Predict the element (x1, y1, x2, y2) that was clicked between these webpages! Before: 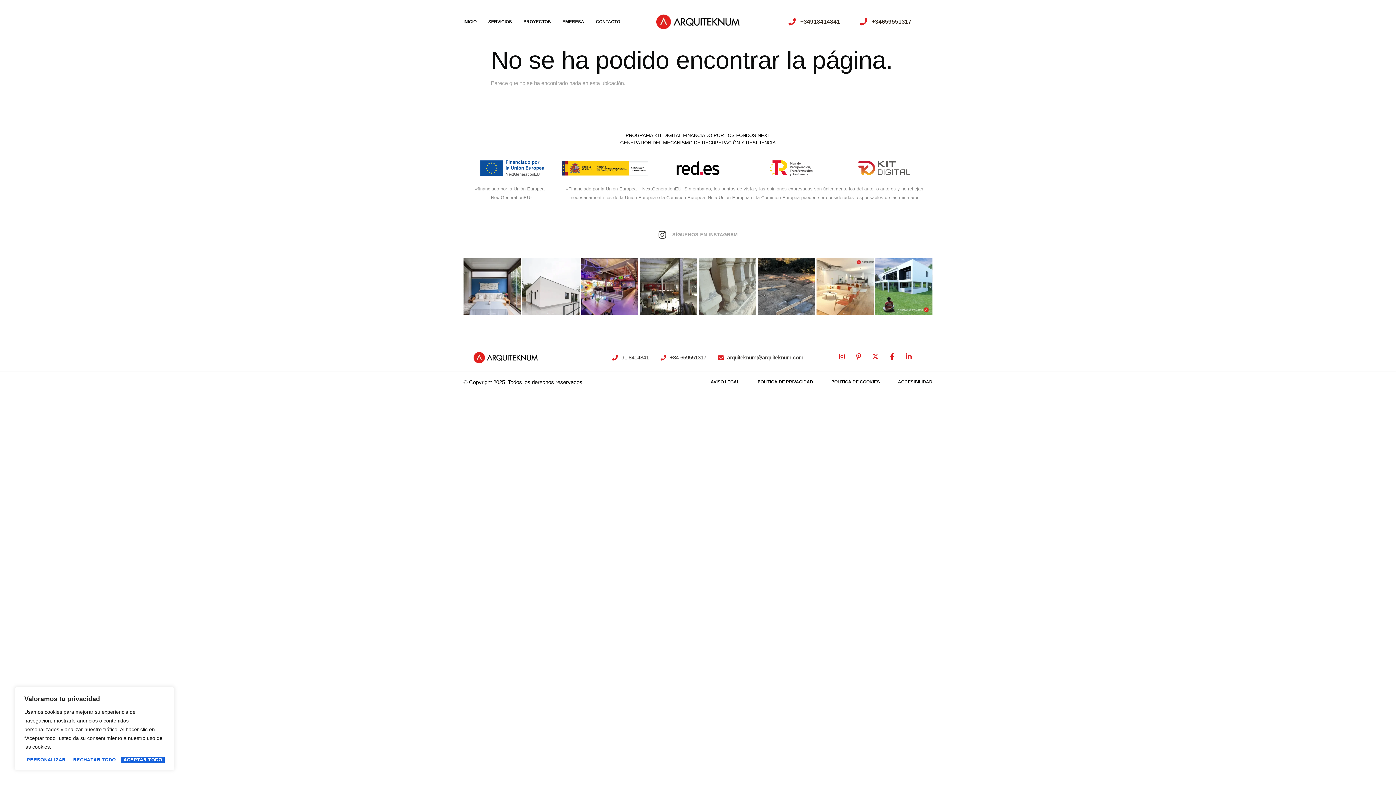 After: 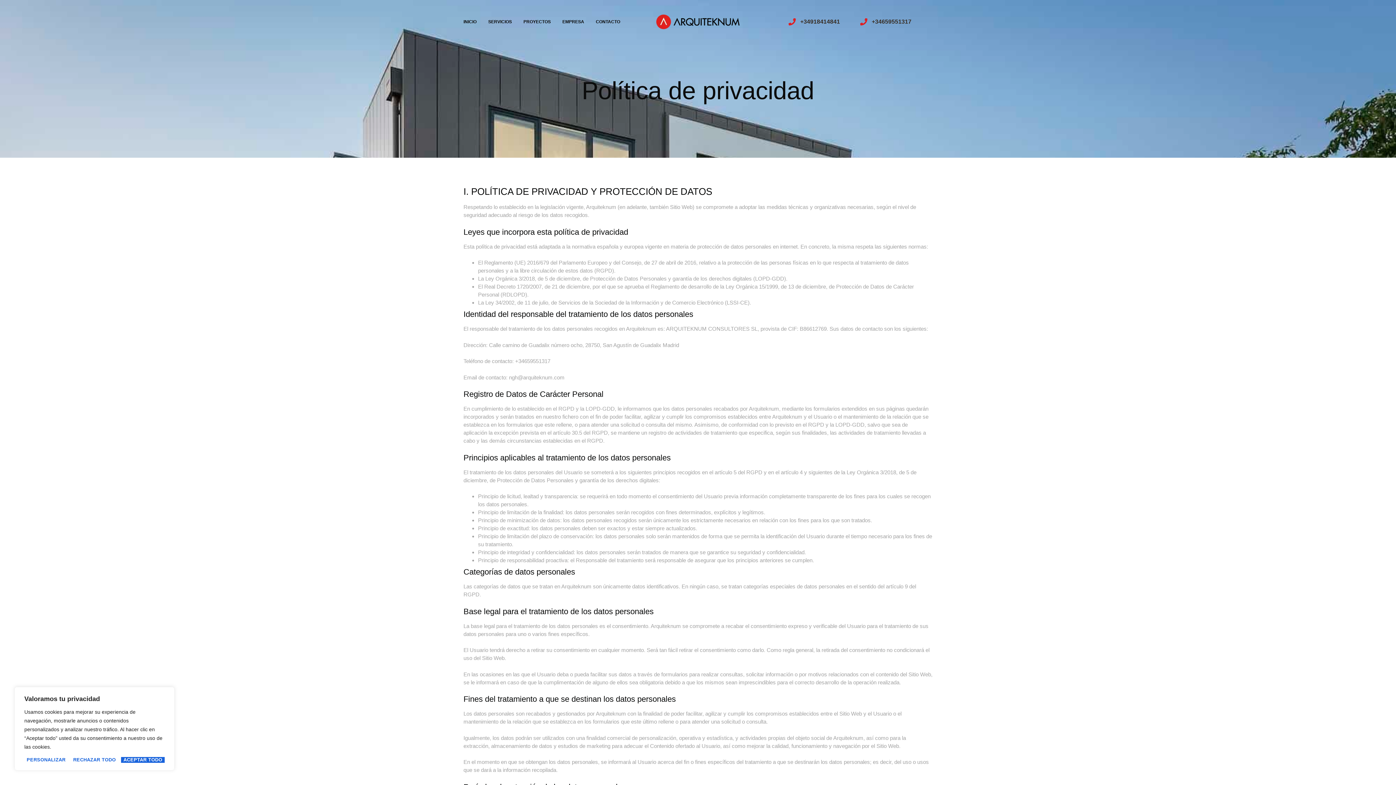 Action: label: POLÍTICA DE PRIVACIDAD bbox: (757, 379, 813, 385)